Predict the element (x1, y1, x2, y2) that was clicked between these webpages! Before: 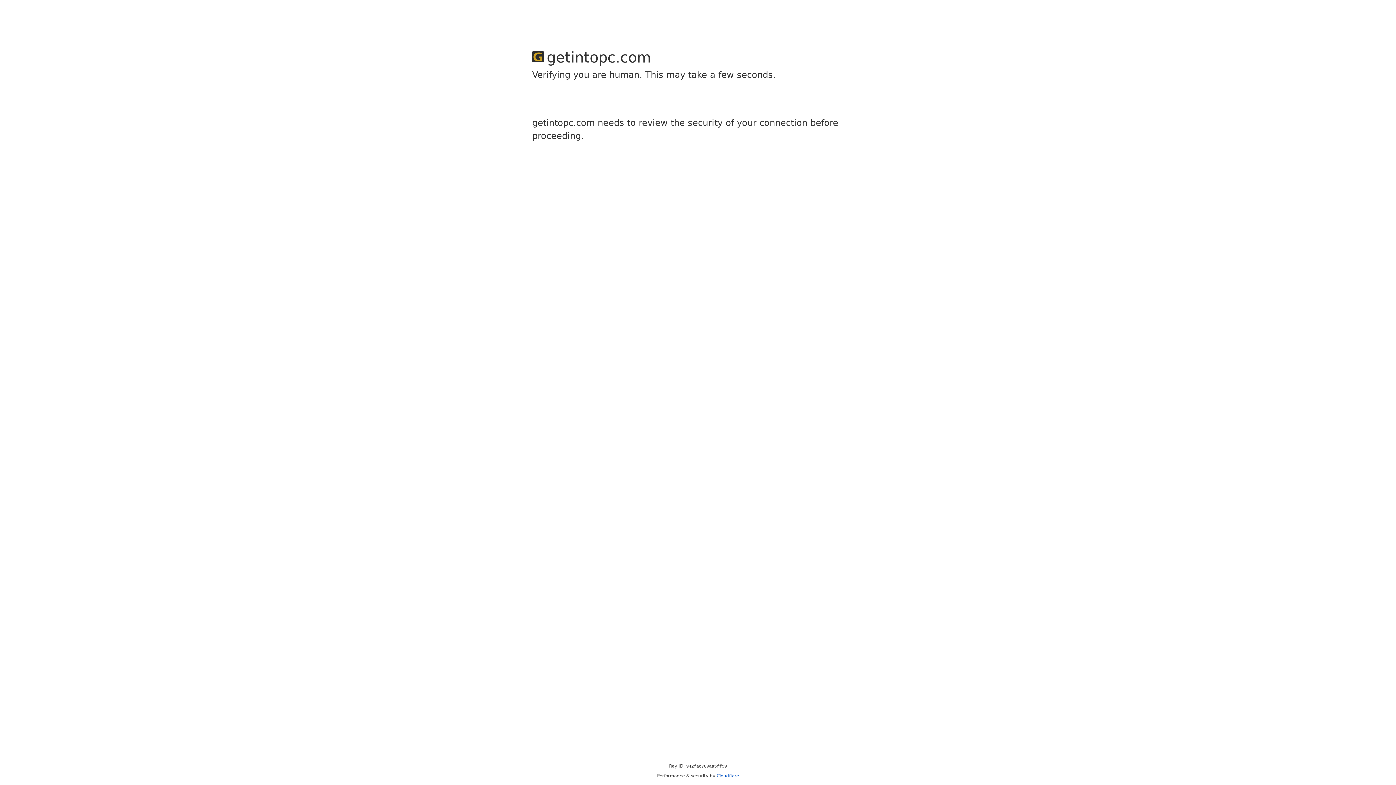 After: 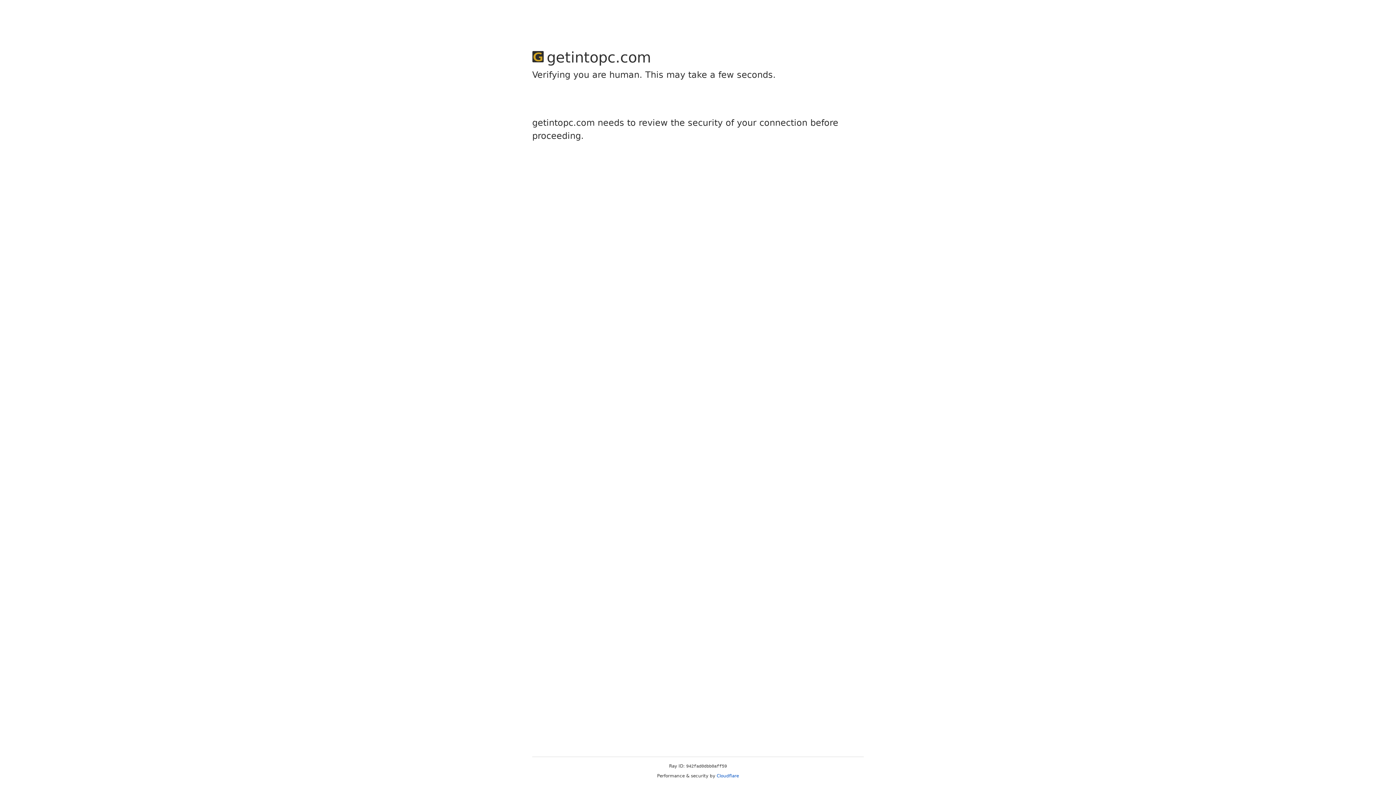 Action: bbox: (716, 773, 739, 778) label: Cloudflare